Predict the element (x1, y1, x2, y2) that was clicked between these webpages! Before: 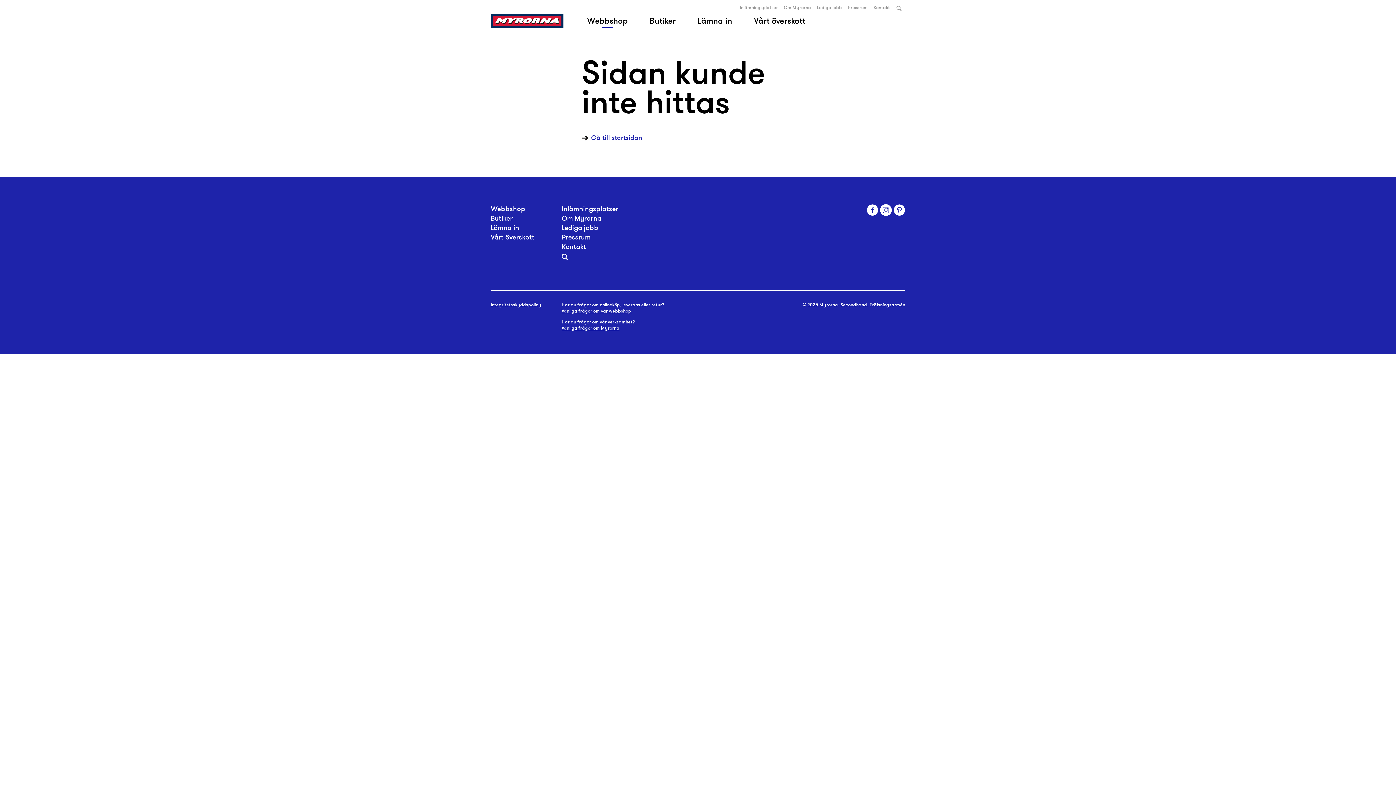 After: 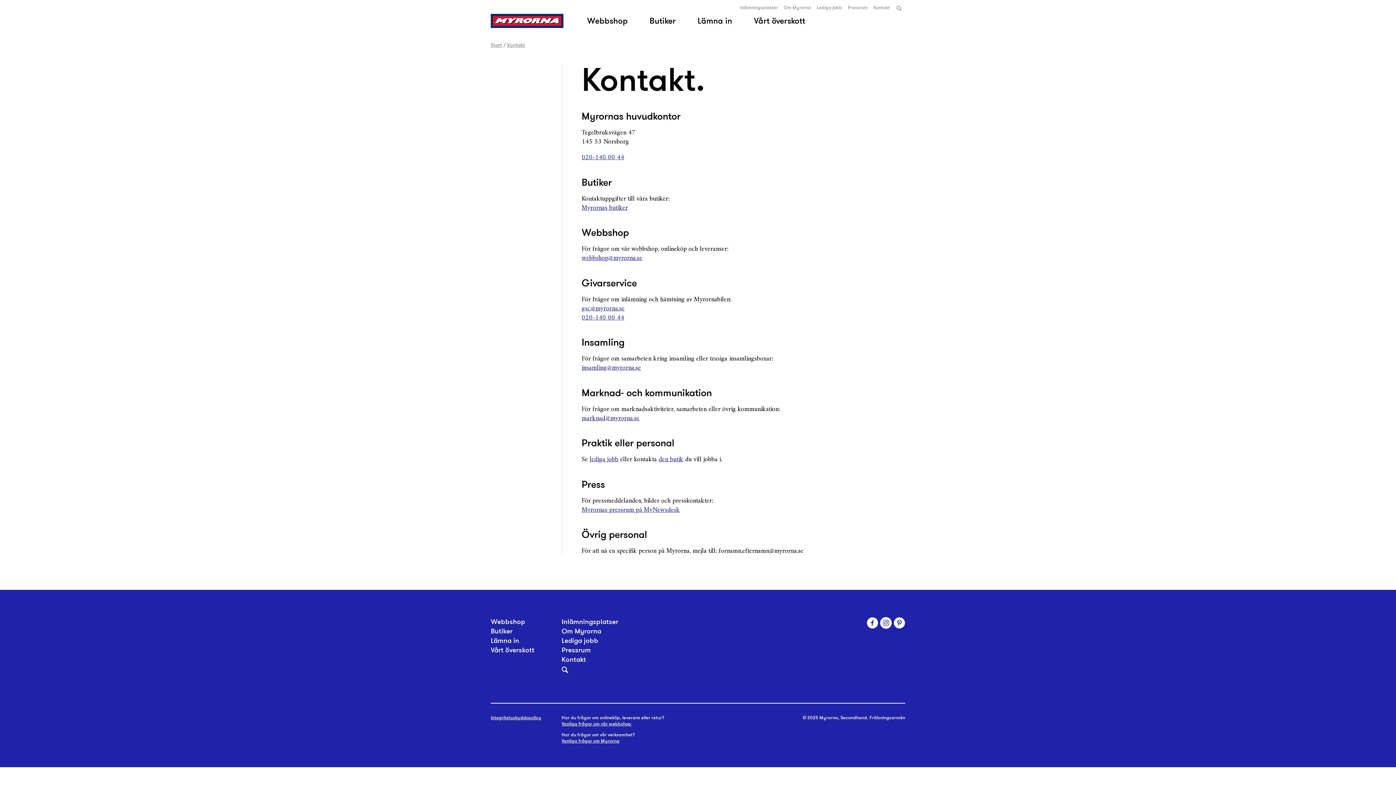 Action: bbox: (561, 241, 586, 251) label: Kontakt